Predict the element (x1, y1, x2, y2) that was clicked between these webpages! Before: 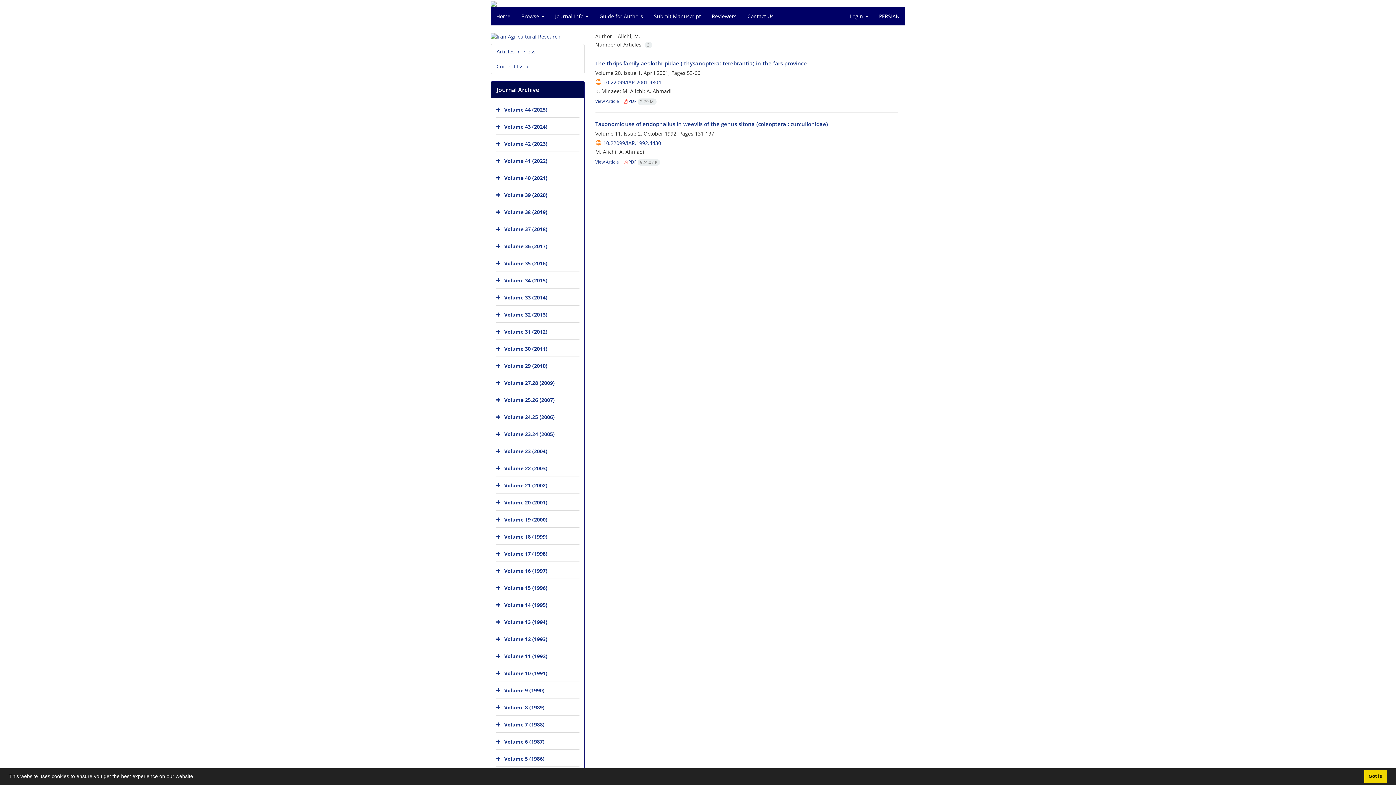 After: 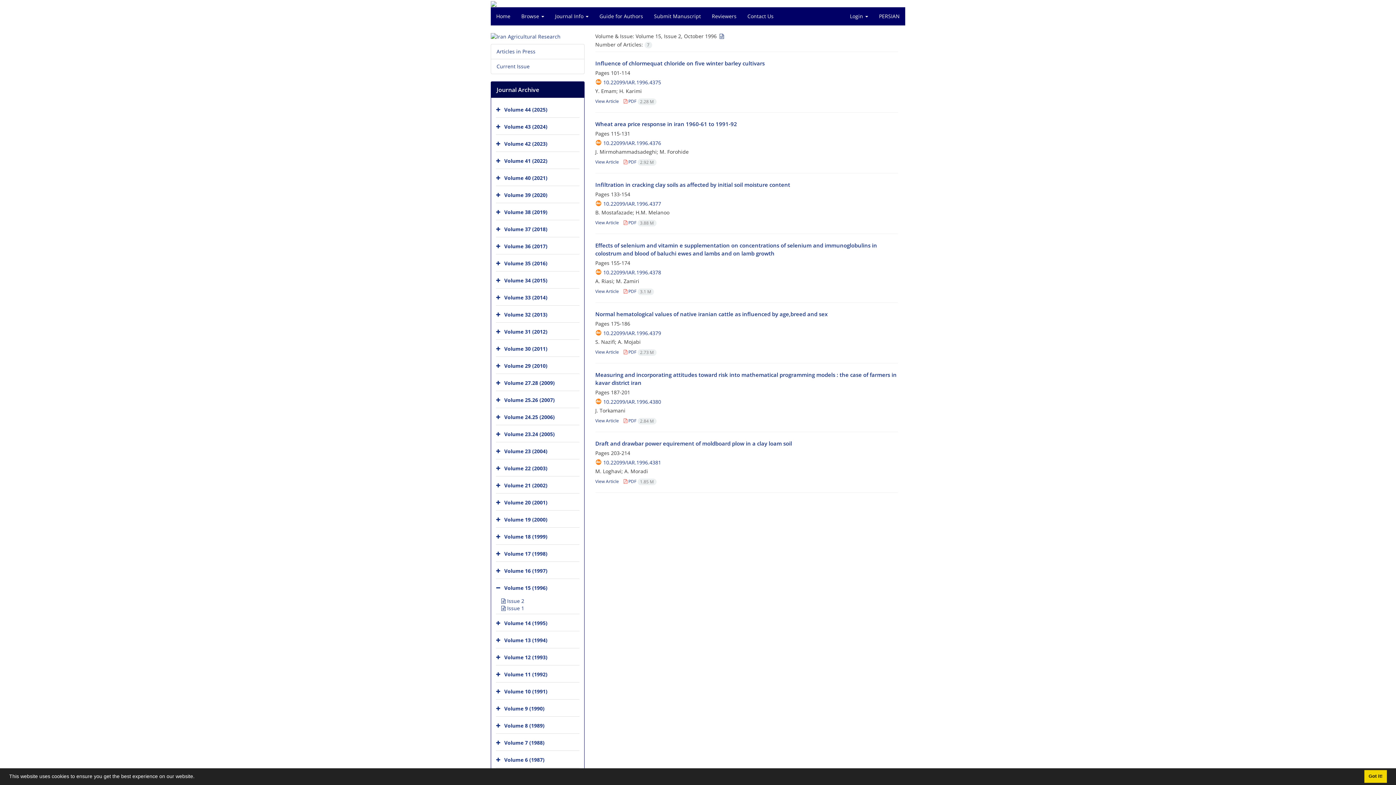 Action: label: Volume 15 (1996) bbox: (504, 584, 547, 591)